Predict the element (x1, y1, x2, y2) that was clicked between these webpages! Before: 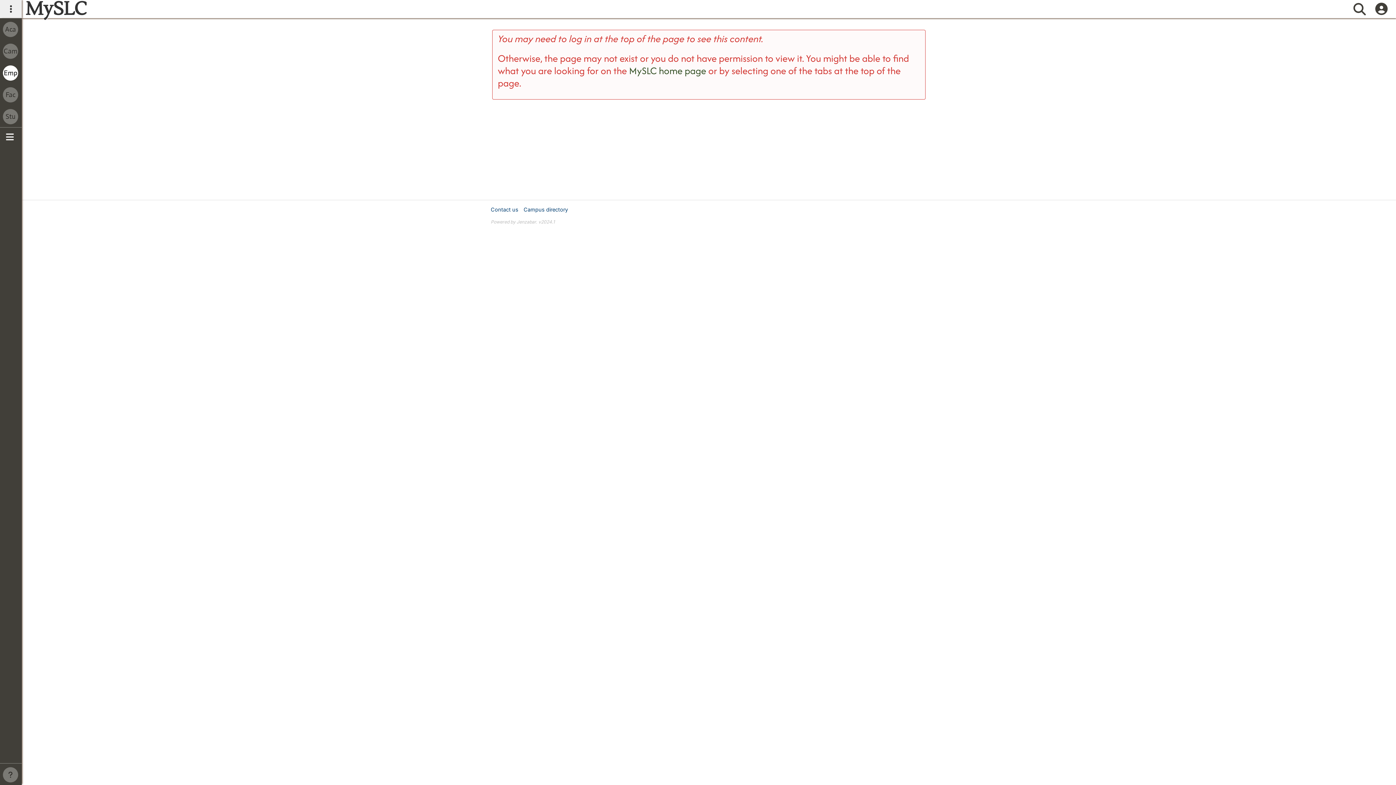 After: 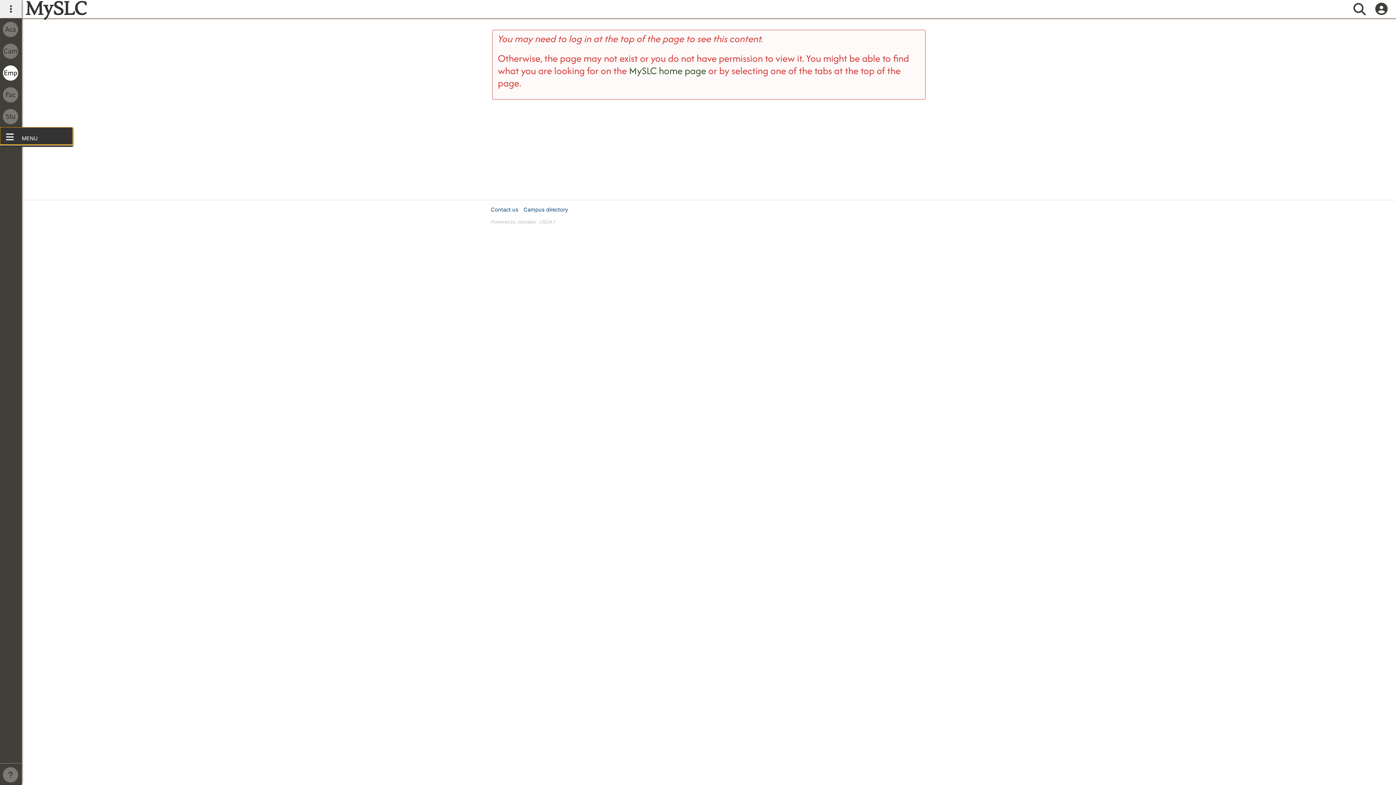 Action: label: Sidebar bbox: (0, 127, 21, 144)